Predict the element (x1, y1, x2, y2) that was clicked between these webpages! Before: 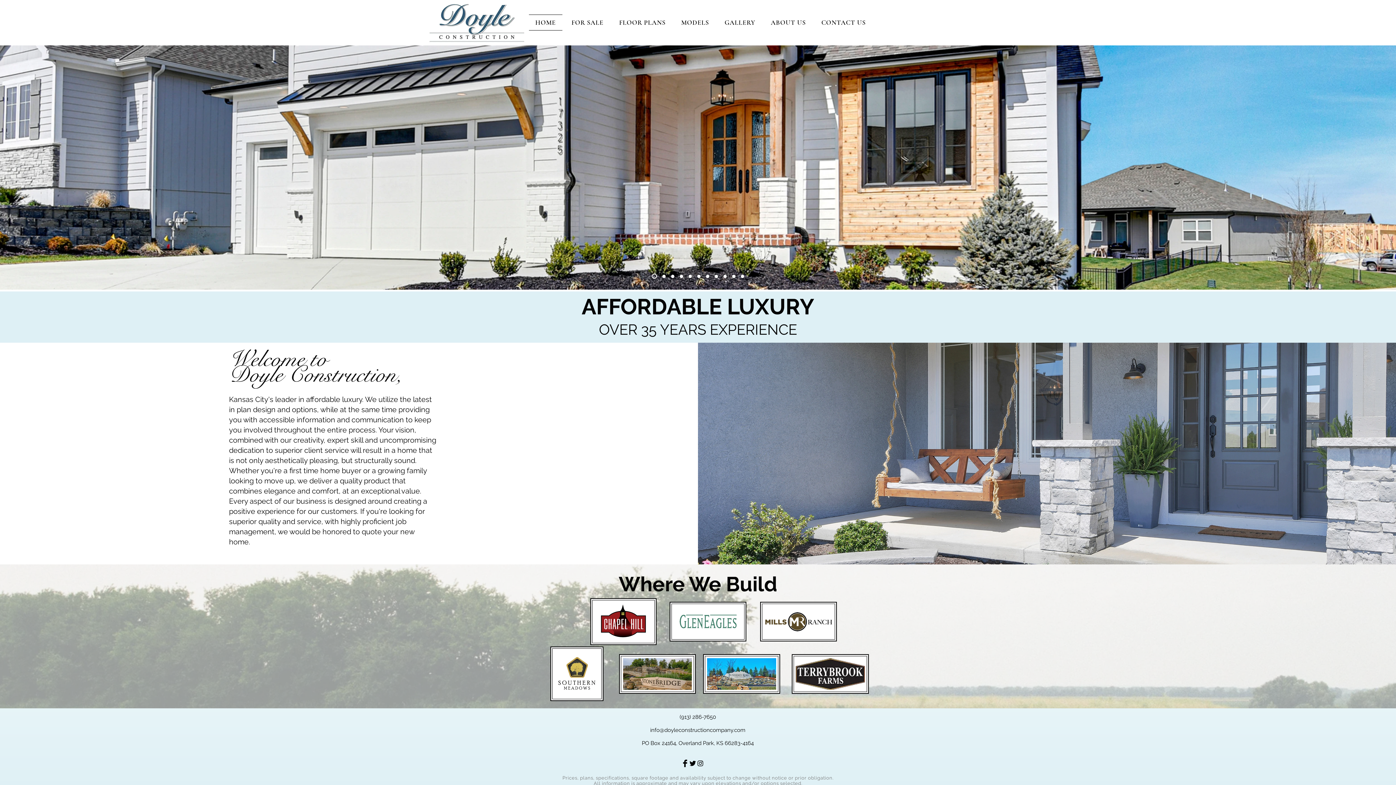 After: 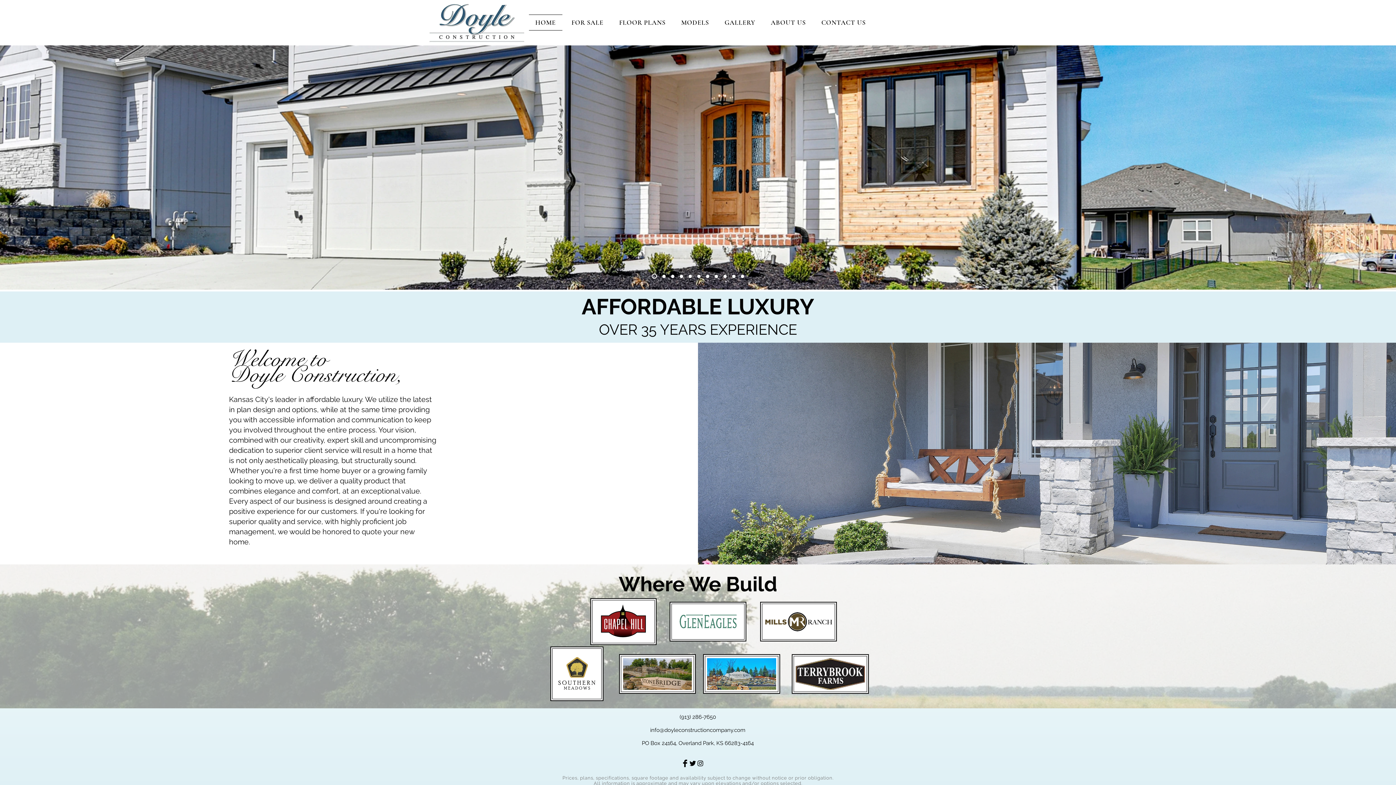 Action: label: Slide  7 bbox: (714, 274, 718, 278)